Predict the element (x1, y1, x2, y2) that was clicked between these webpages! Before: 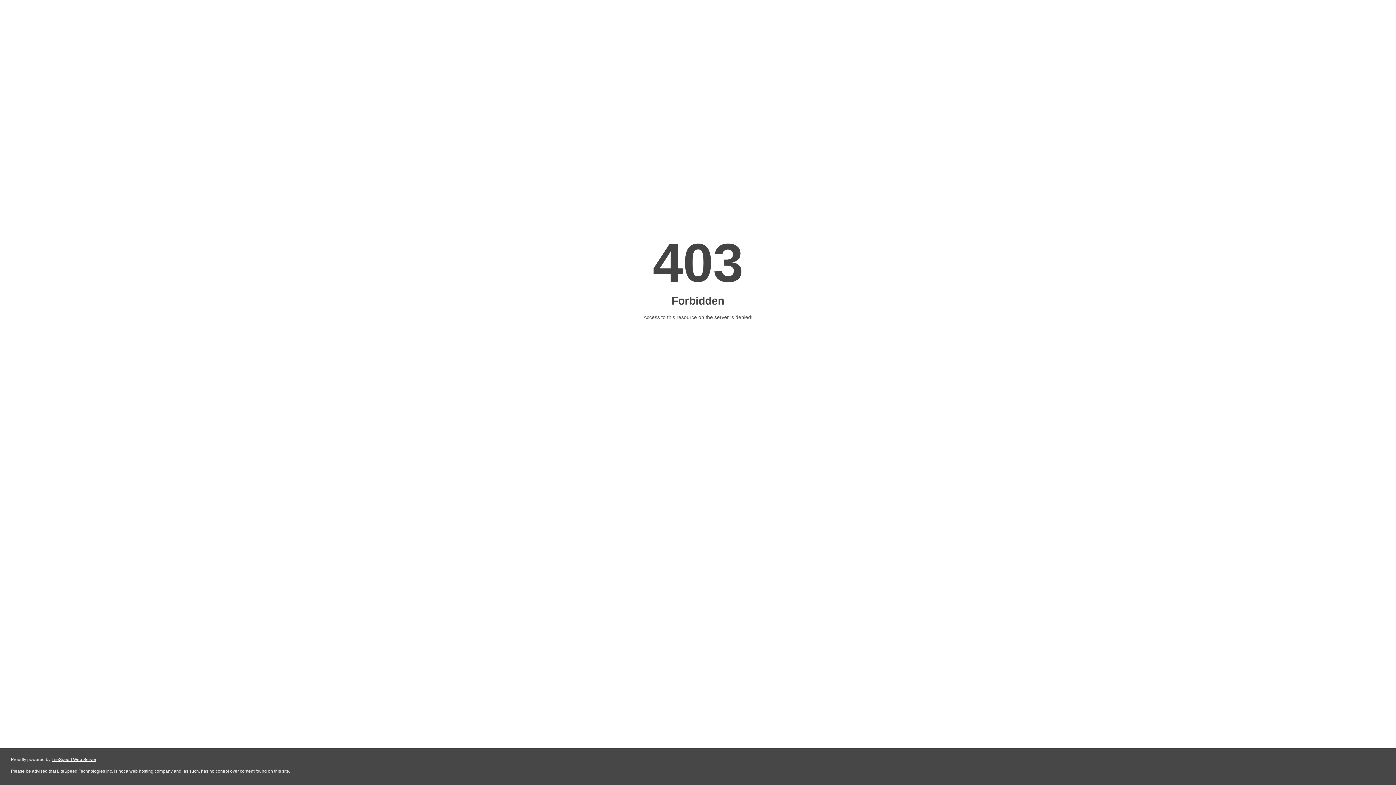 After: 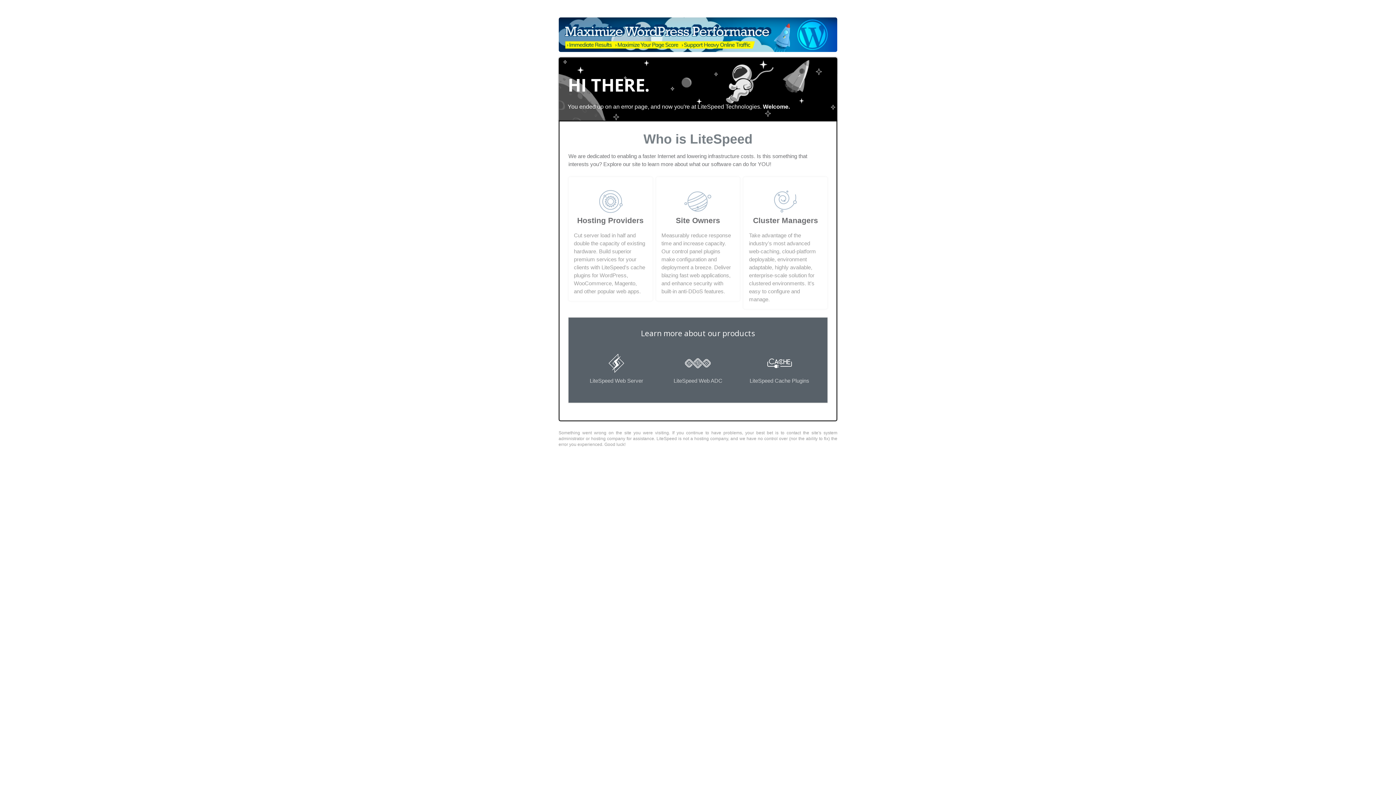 Action: bbox: (51, 757, 96, 762) label: LiteSpeed Web Server